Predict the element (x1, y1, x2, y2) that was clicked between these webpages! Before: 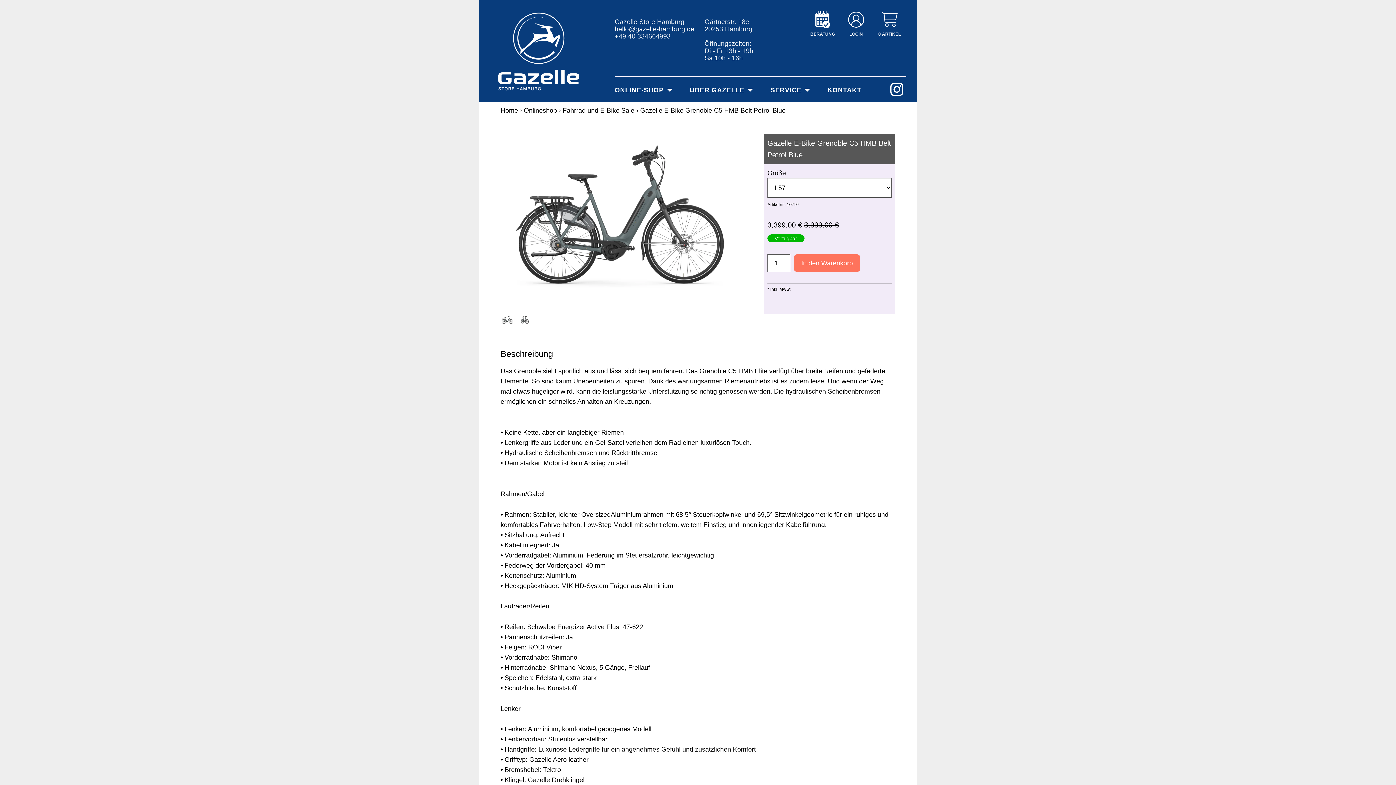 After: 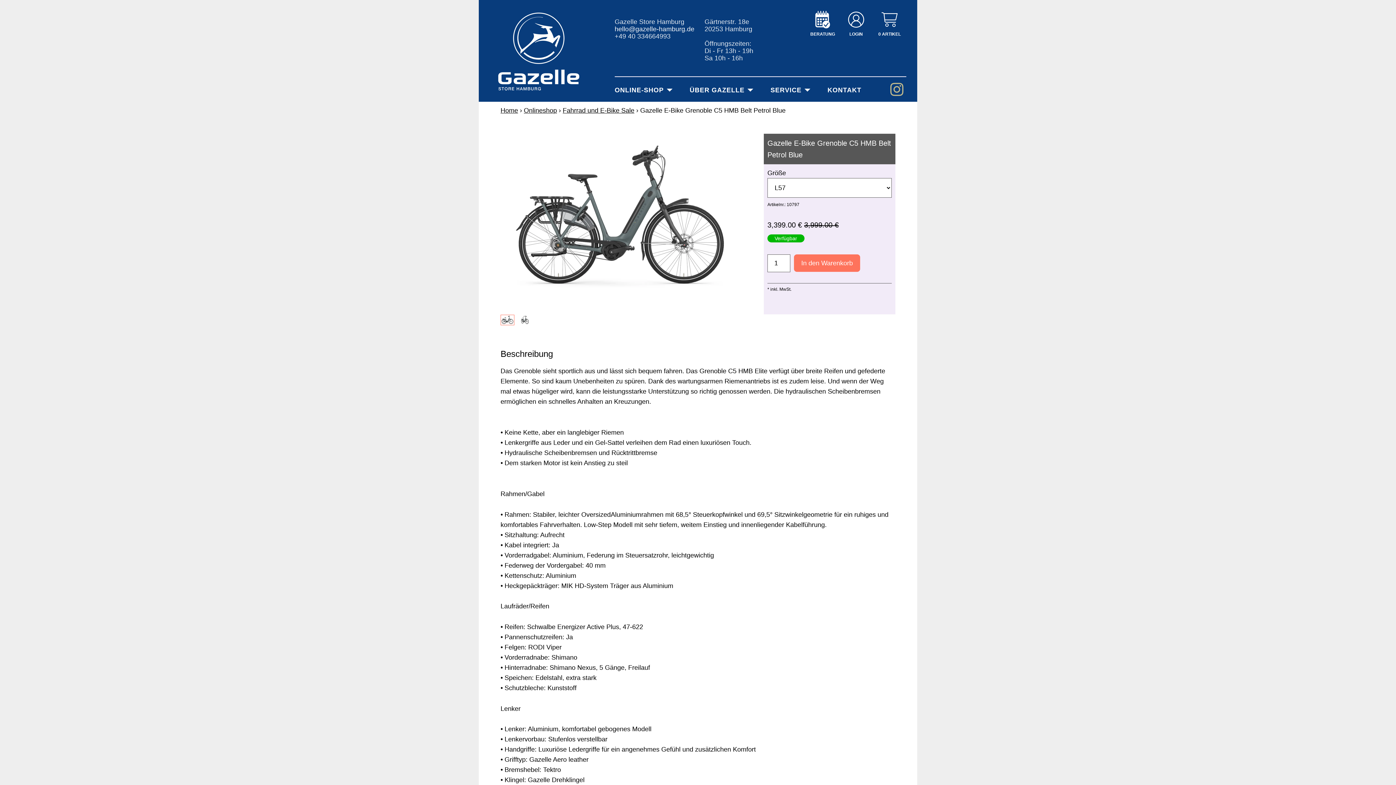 Action: bbox: (887, 82, 906, 96)